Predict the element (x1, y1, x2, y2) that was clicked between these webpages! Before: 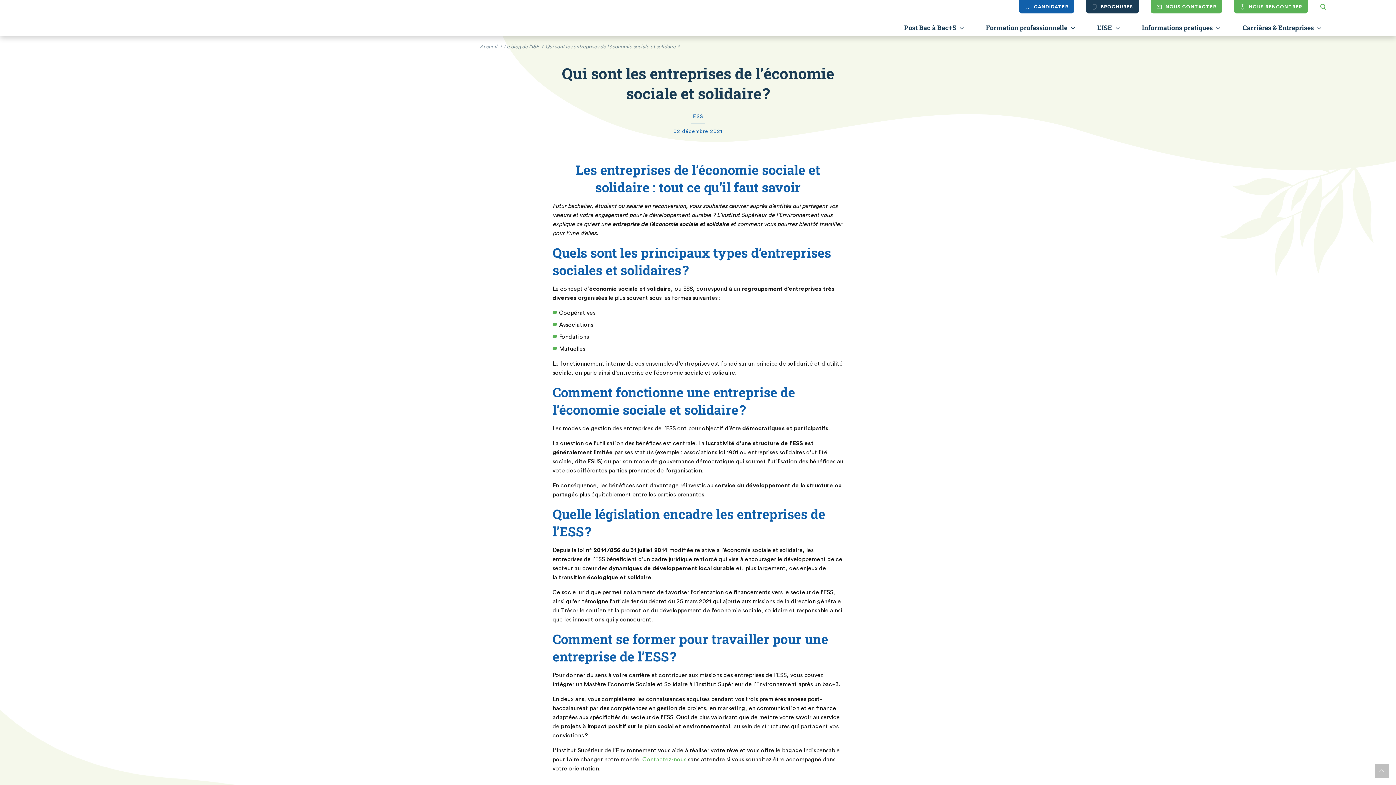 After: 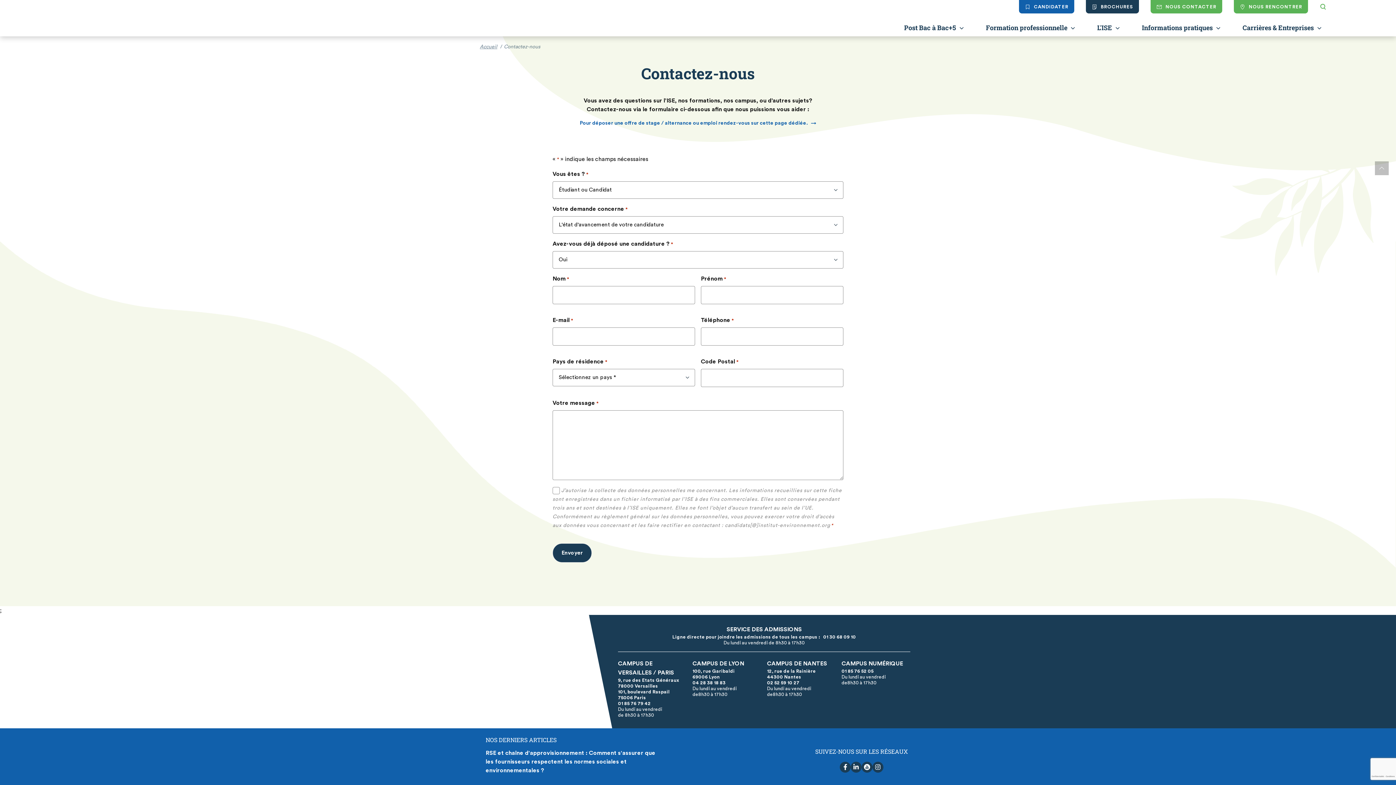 Action: bbox: (642, 757, 686, 763) label: Contactez-nous